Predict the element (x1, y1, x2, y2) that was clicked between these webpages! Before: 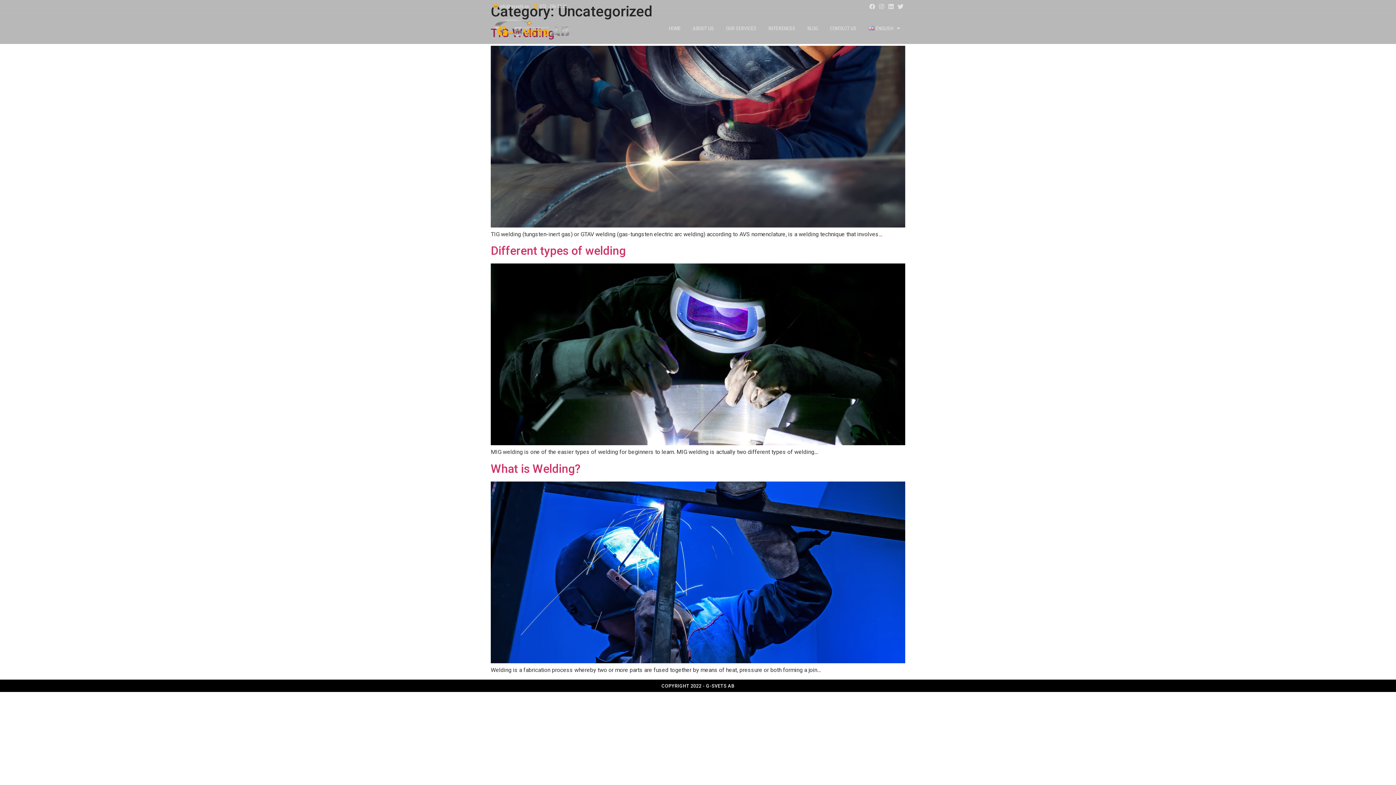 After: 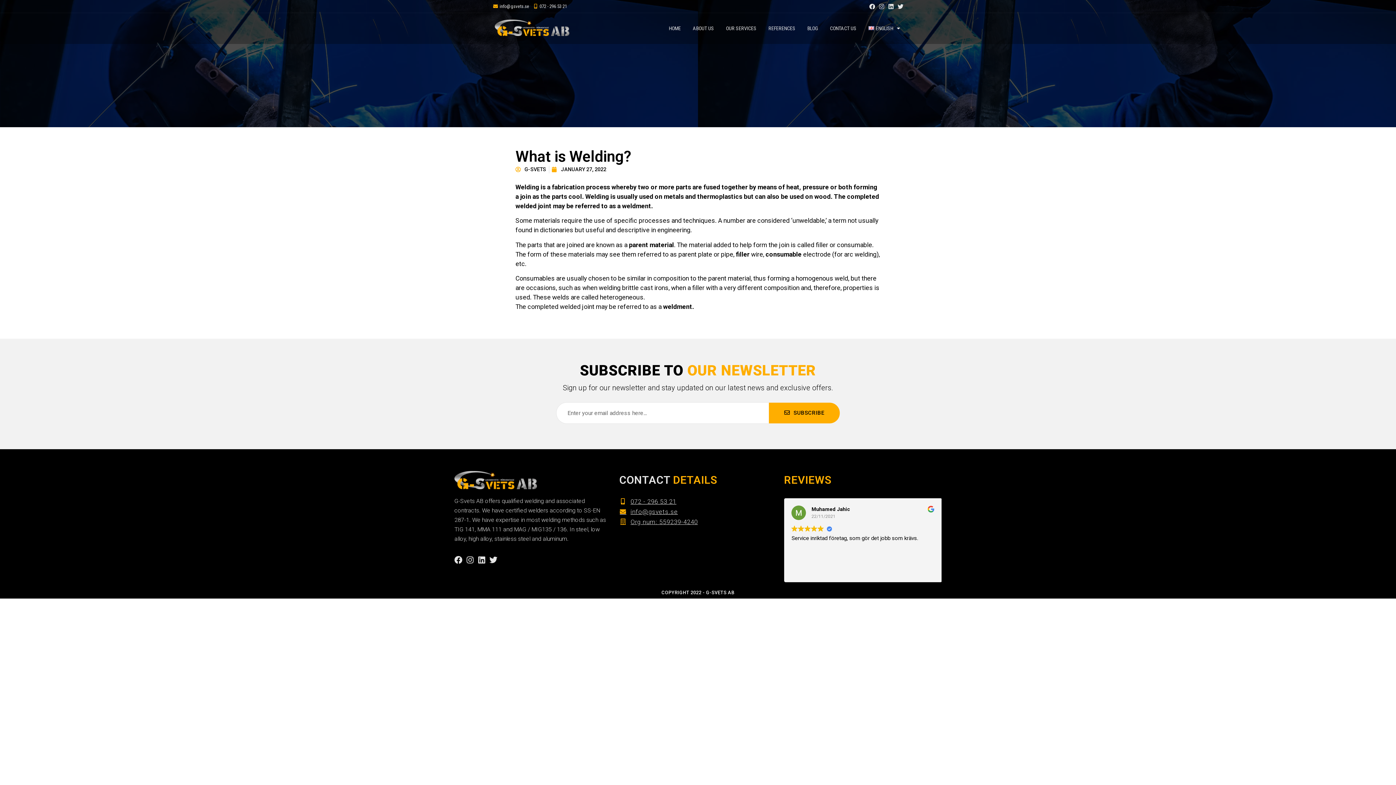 Action: bbox: (490, 462, 580, 475) label: What is Welding?